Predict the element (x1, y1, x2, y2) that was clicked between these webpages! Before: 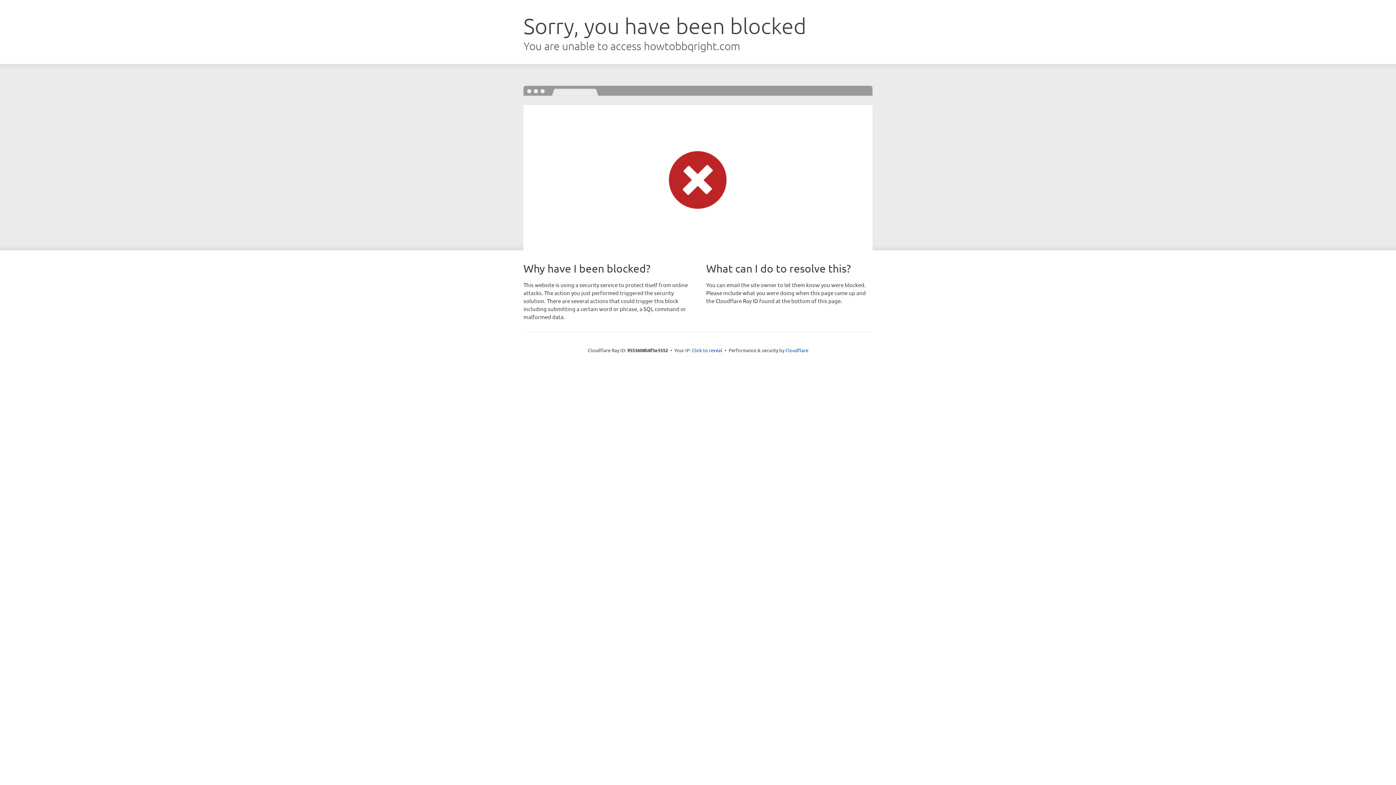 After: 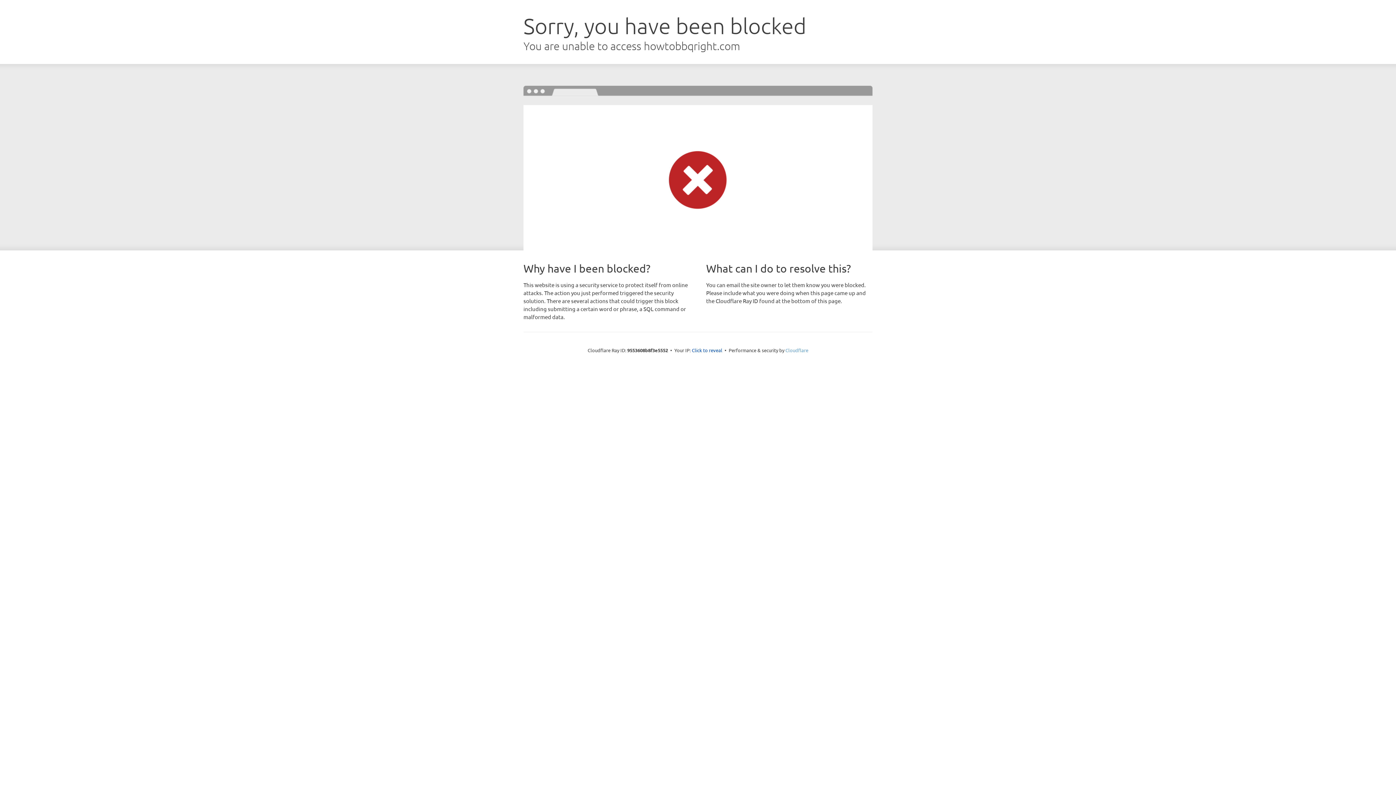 Action: label: Cloudflare bbox: (785, 347, 808, 353)